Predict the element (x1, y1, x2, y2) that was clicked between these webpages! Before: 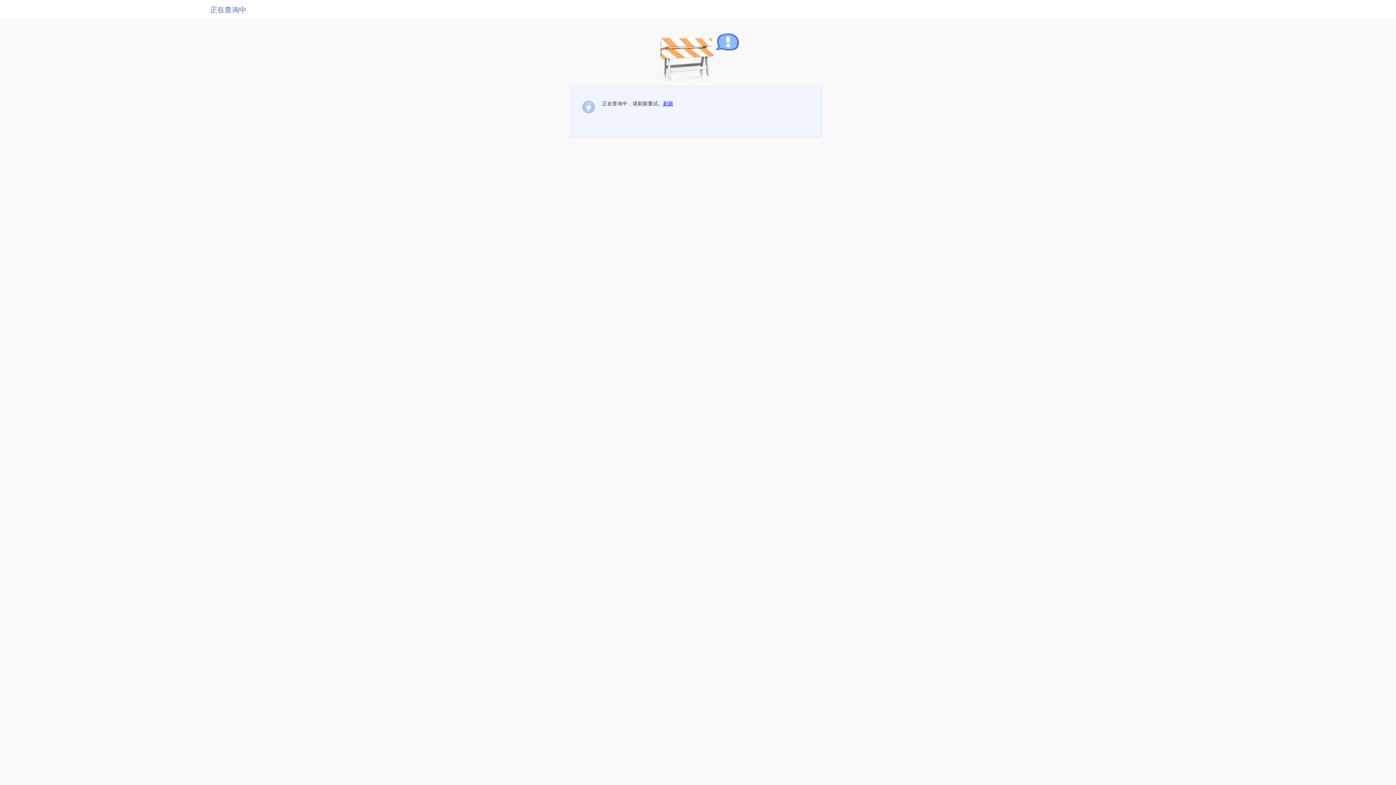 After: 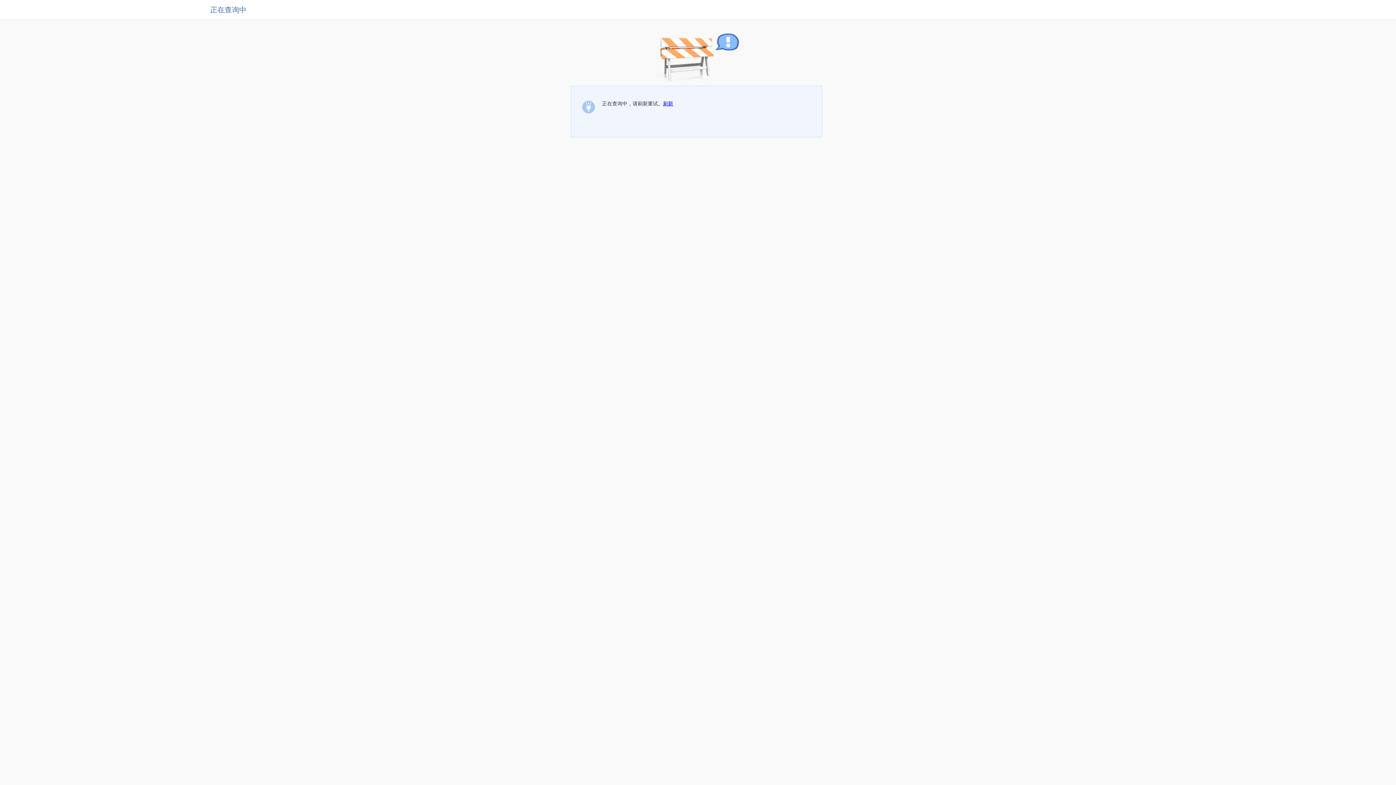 Action: bbox: (663, 100, 673, 106) label: 刷新